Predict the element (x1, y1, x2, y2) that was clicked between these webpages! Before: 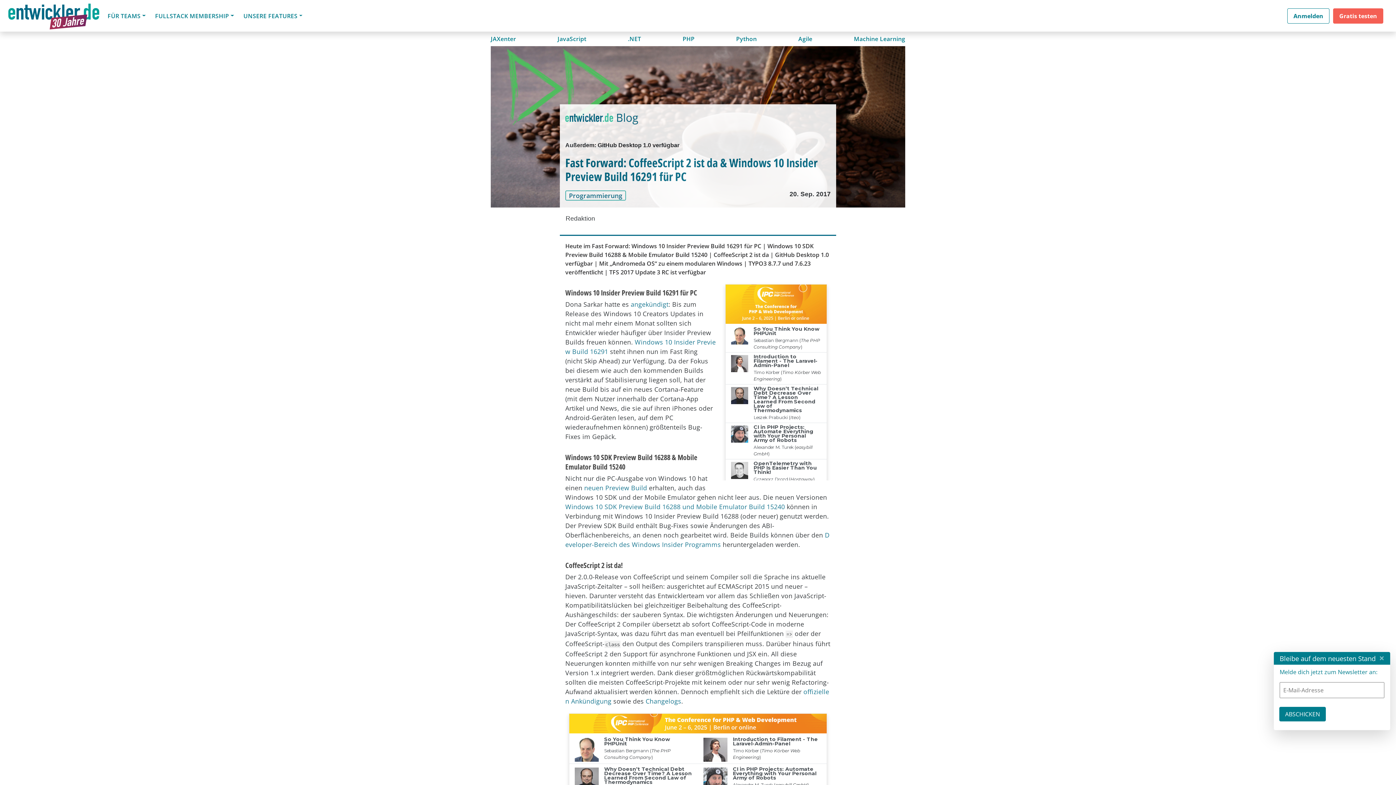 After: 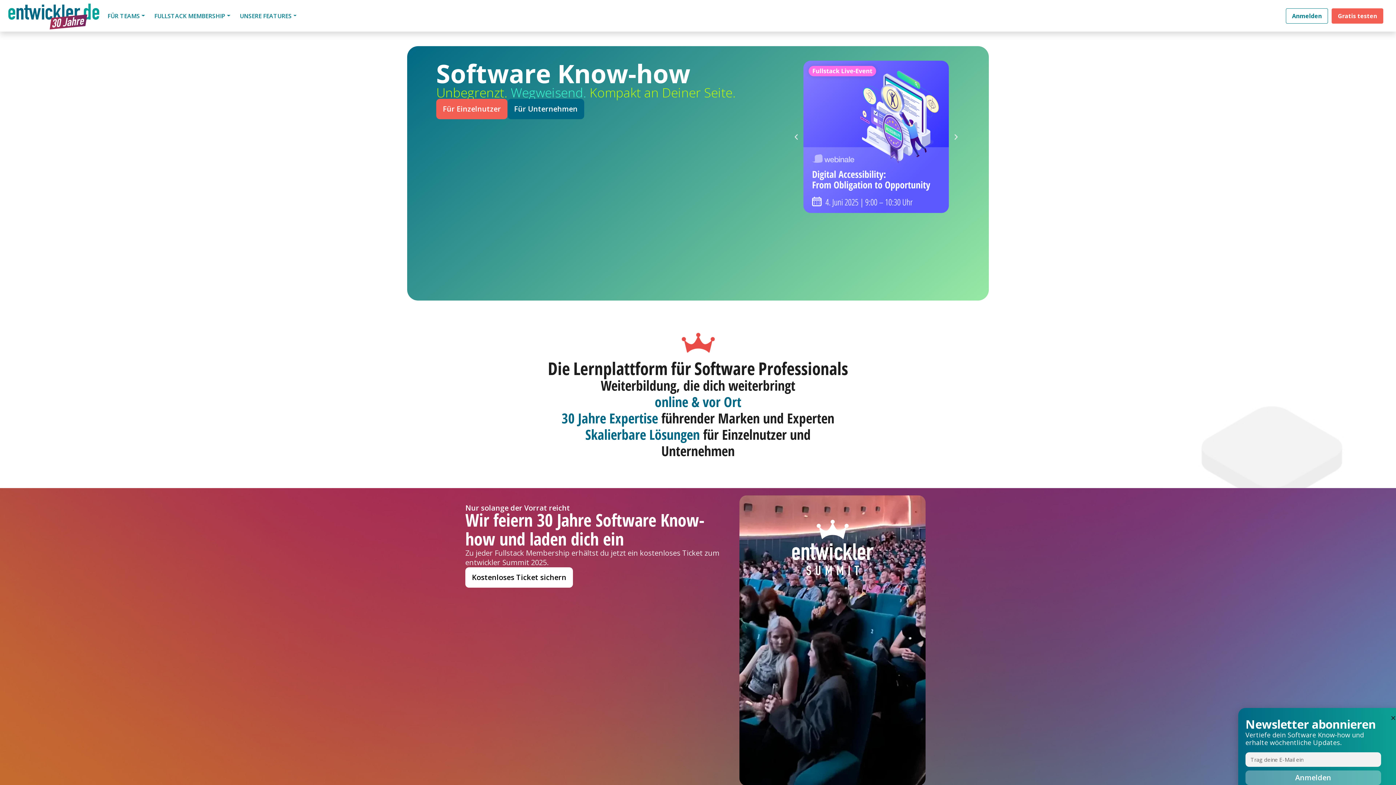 Action: label: entwickler.de bbox: (8, 3, 99, 30)